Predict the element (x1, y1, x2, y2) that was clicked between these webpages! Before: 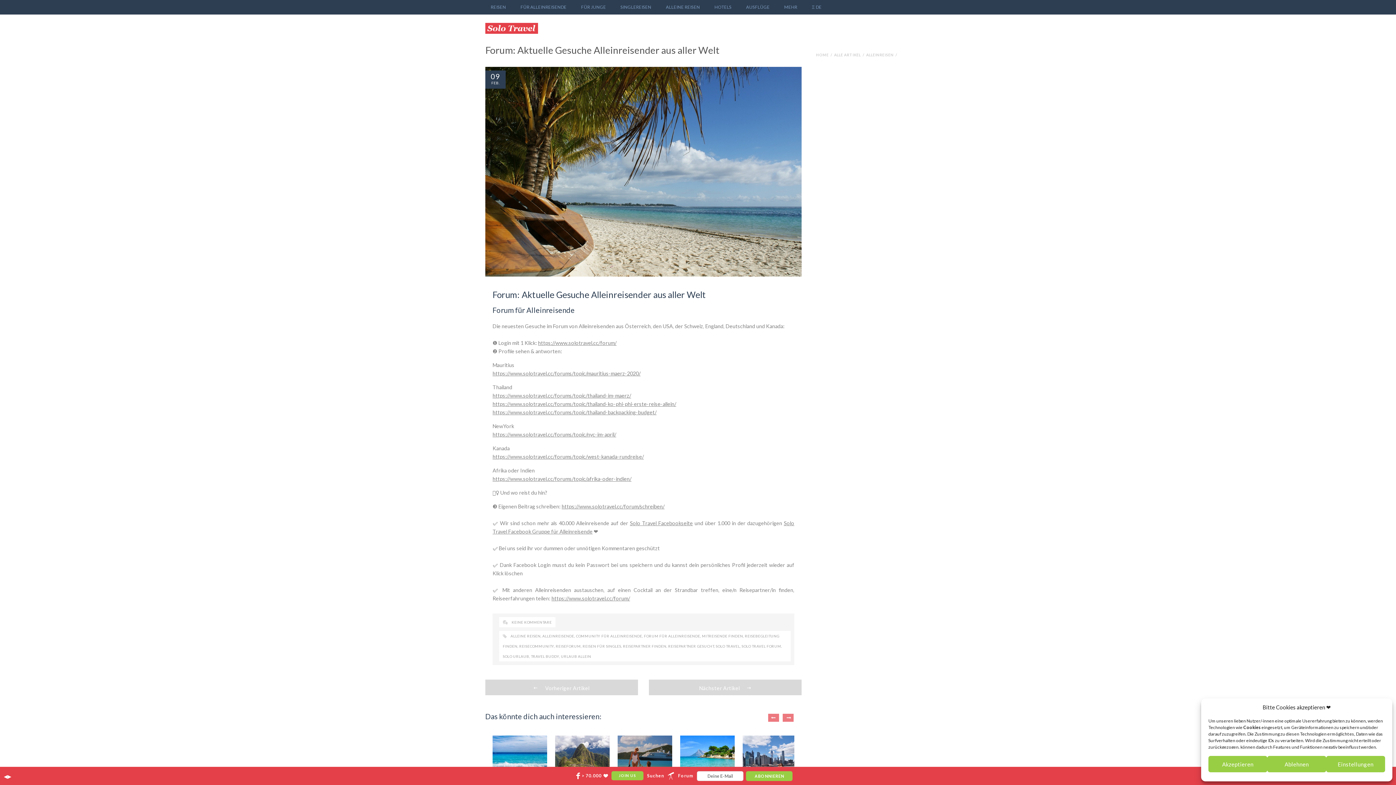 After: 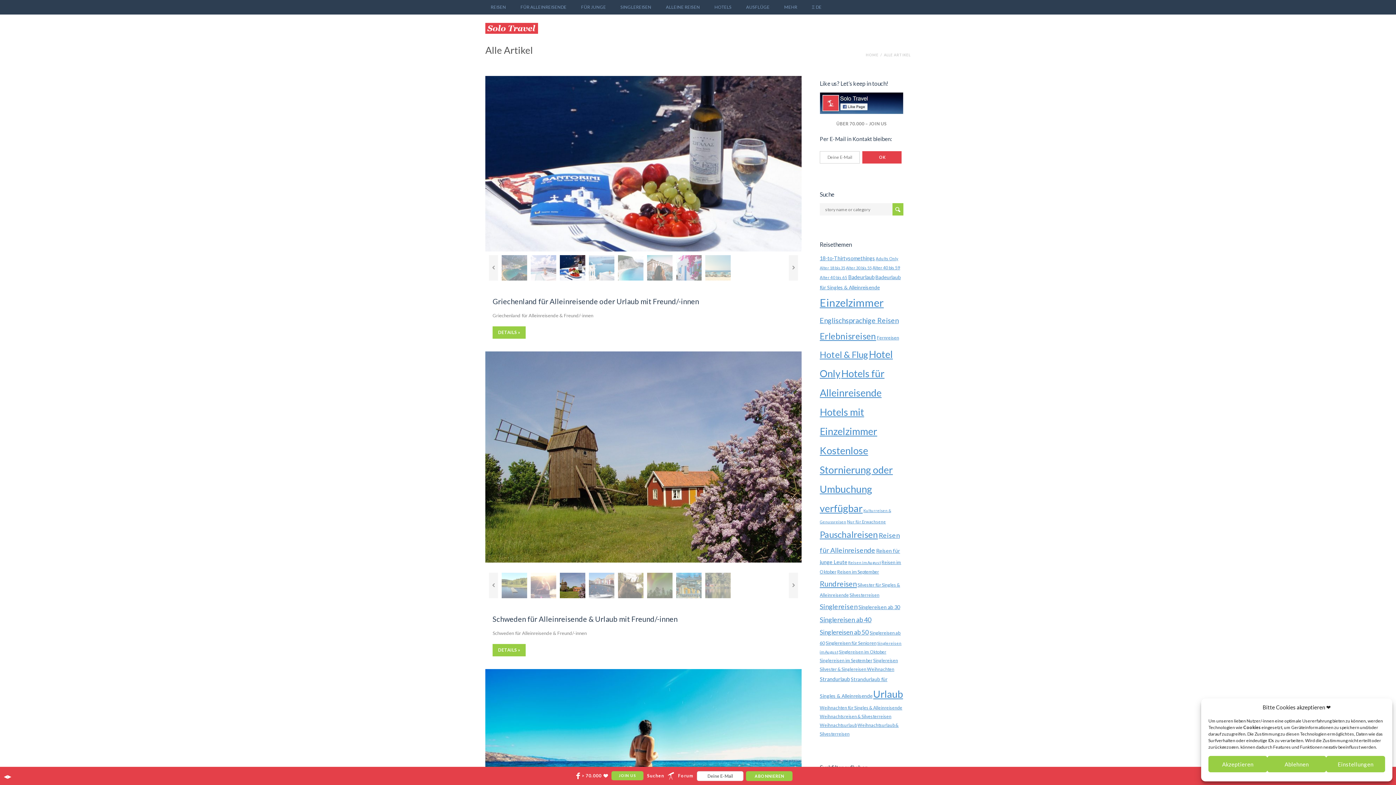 Action: bbox: (834, 52, 862, 56) label: ALLE ARTIKEL